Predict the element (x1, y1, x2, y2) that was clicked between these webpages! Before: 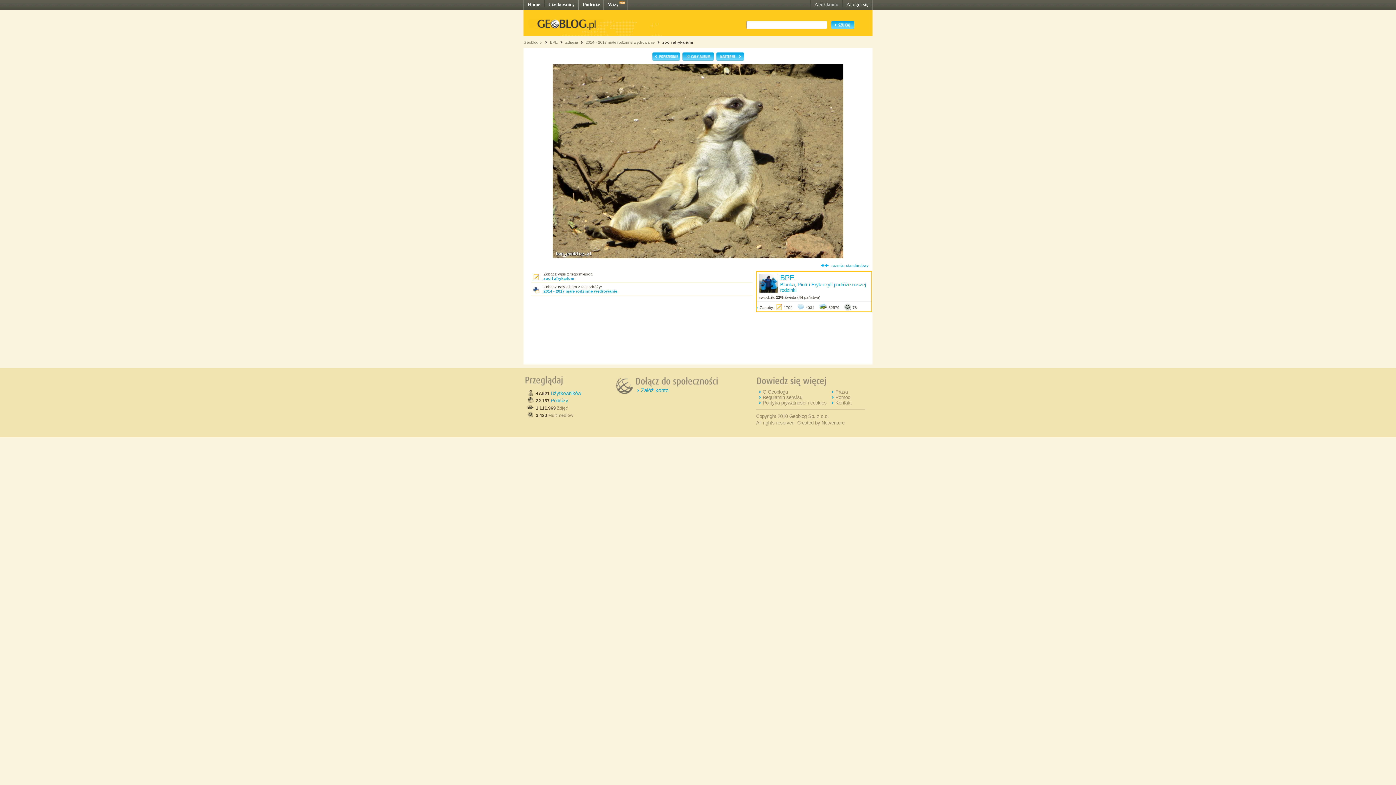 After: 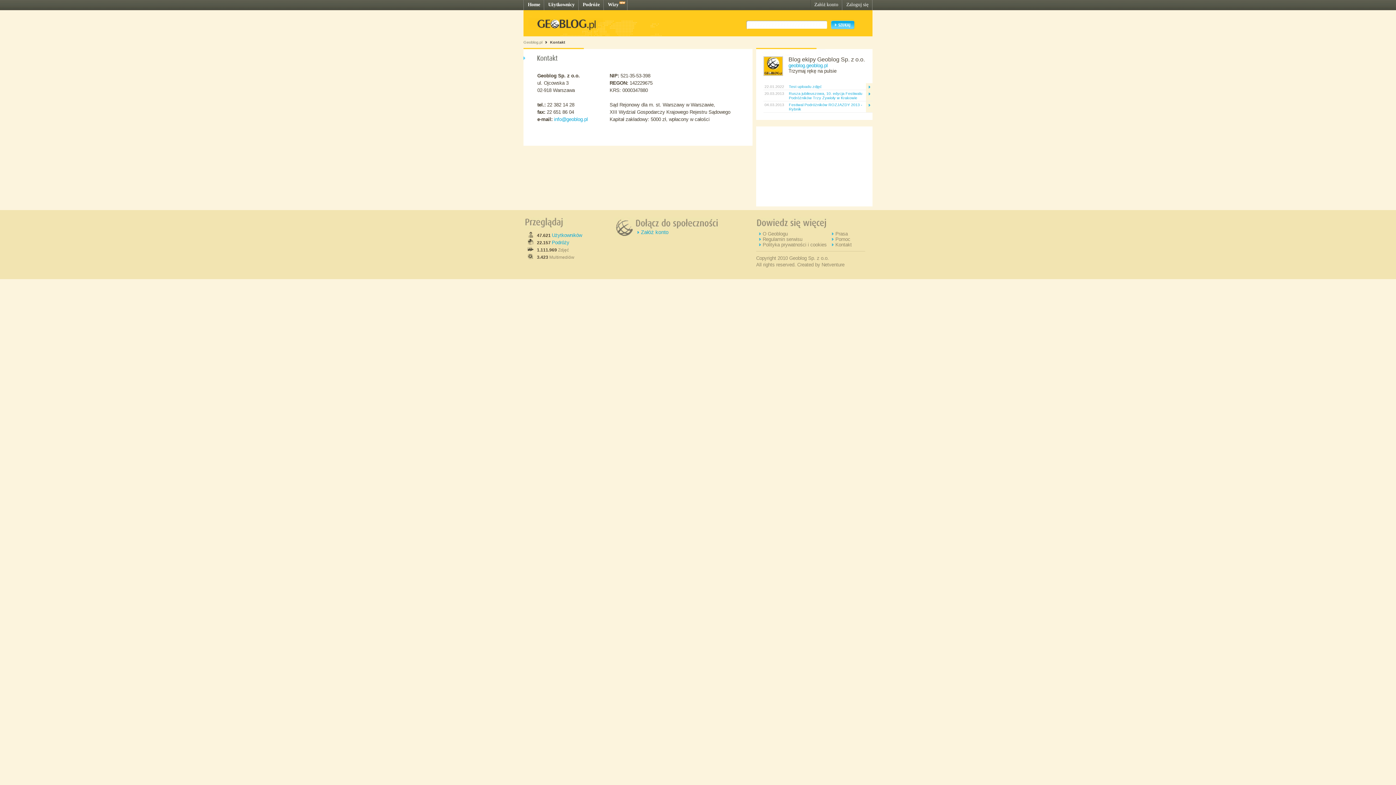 Action: bbox: (835, 400, 852, 405) label: Kontakt